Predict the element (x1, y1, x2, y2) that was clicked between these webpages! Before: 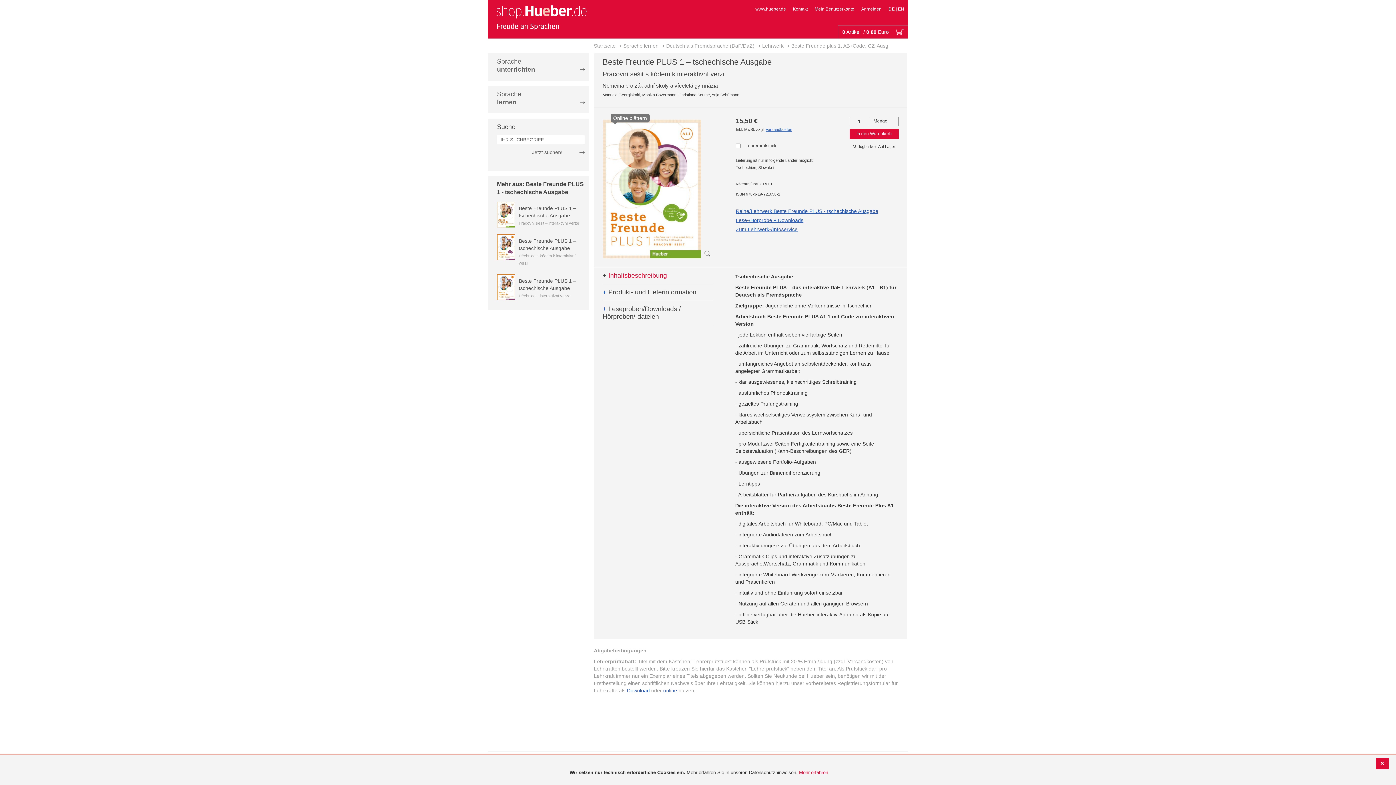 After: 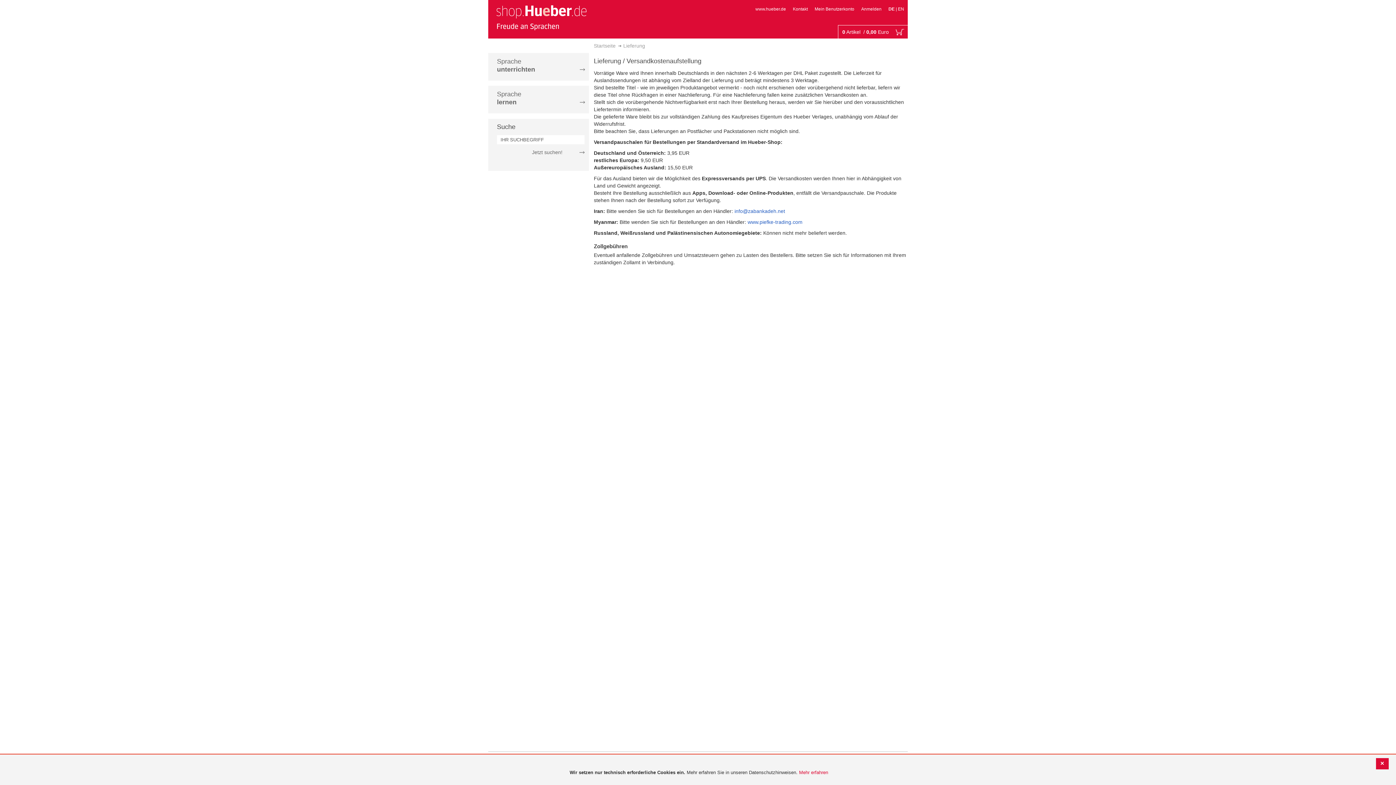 Action: bbox: (765, 127, 792, 131) label: Versandkosten